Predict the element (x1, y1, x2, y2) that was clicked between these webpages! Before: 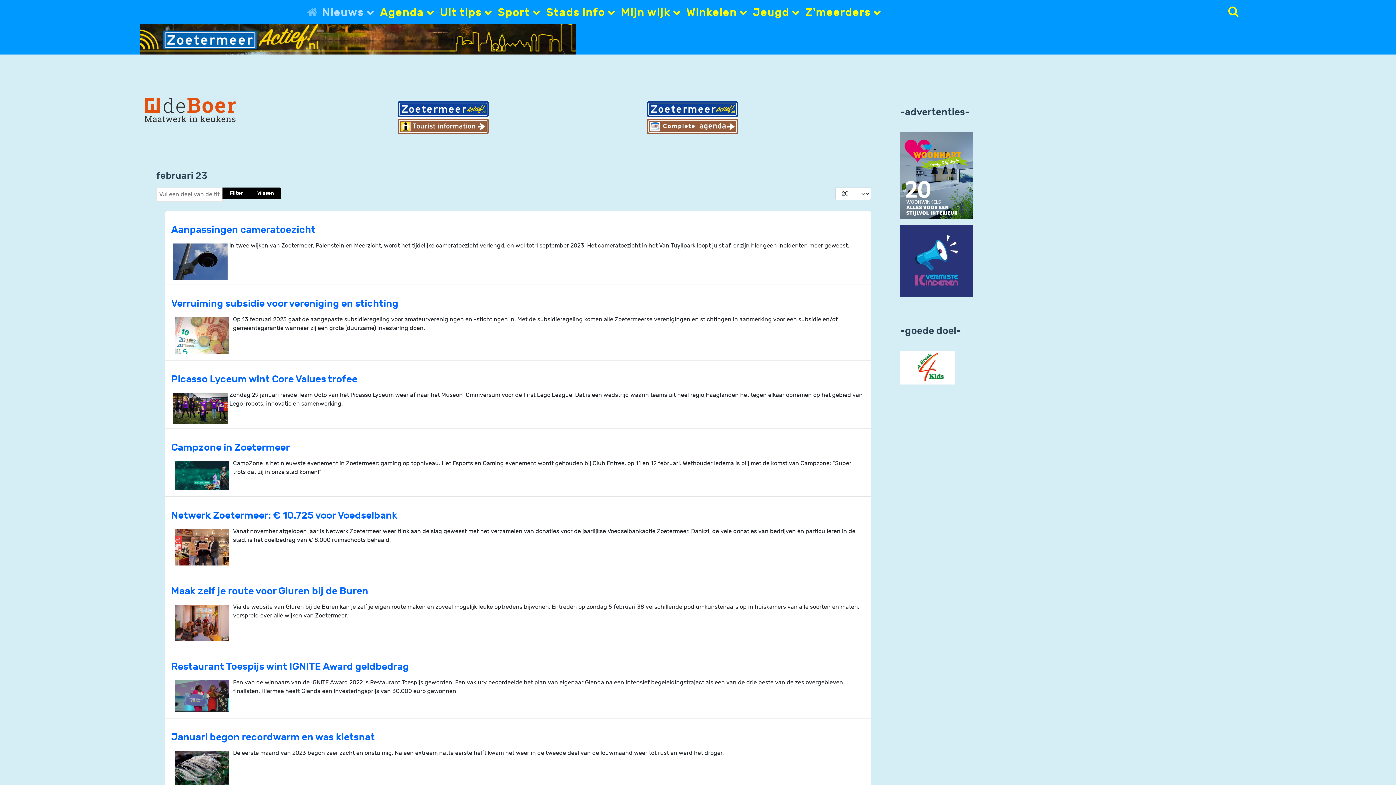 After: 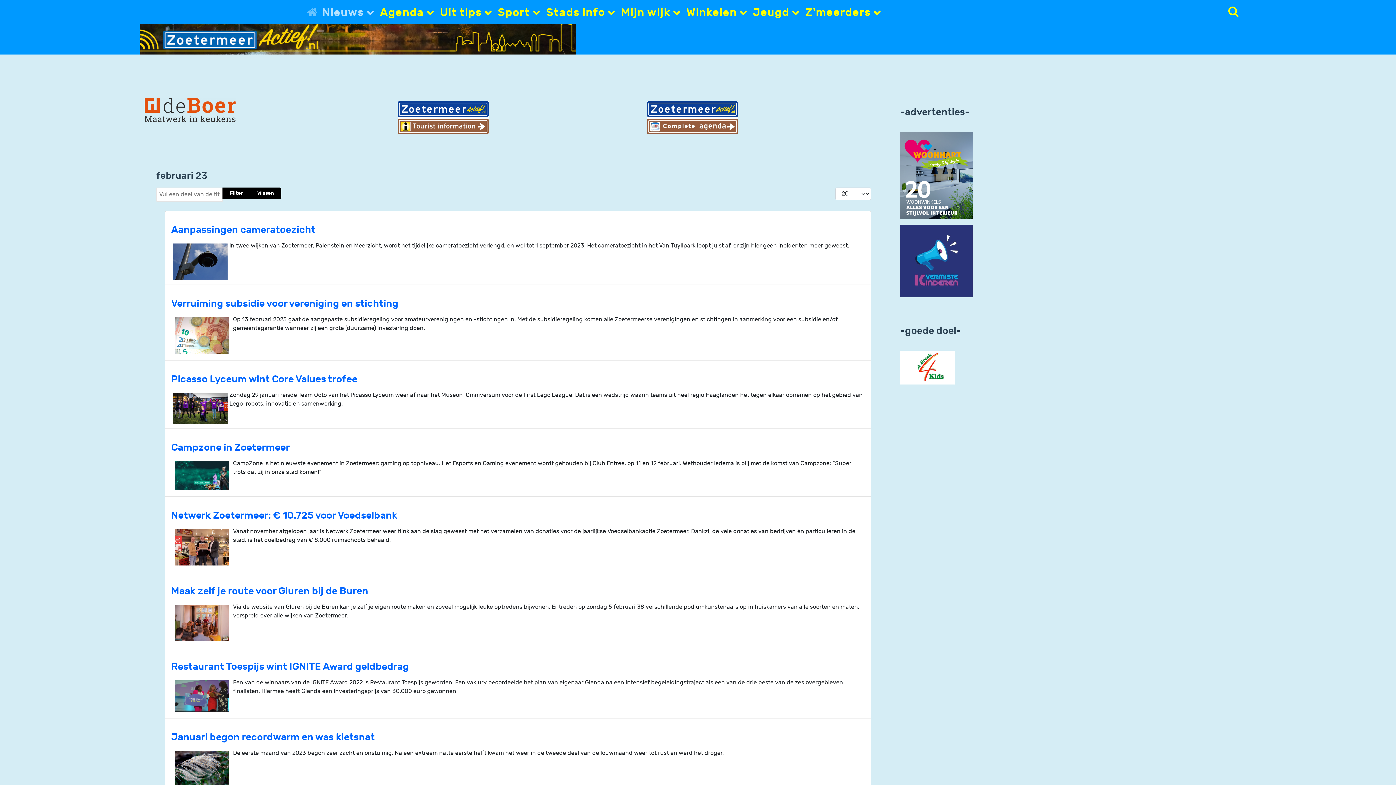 Action: bbox: (144, 106, 235, 113)